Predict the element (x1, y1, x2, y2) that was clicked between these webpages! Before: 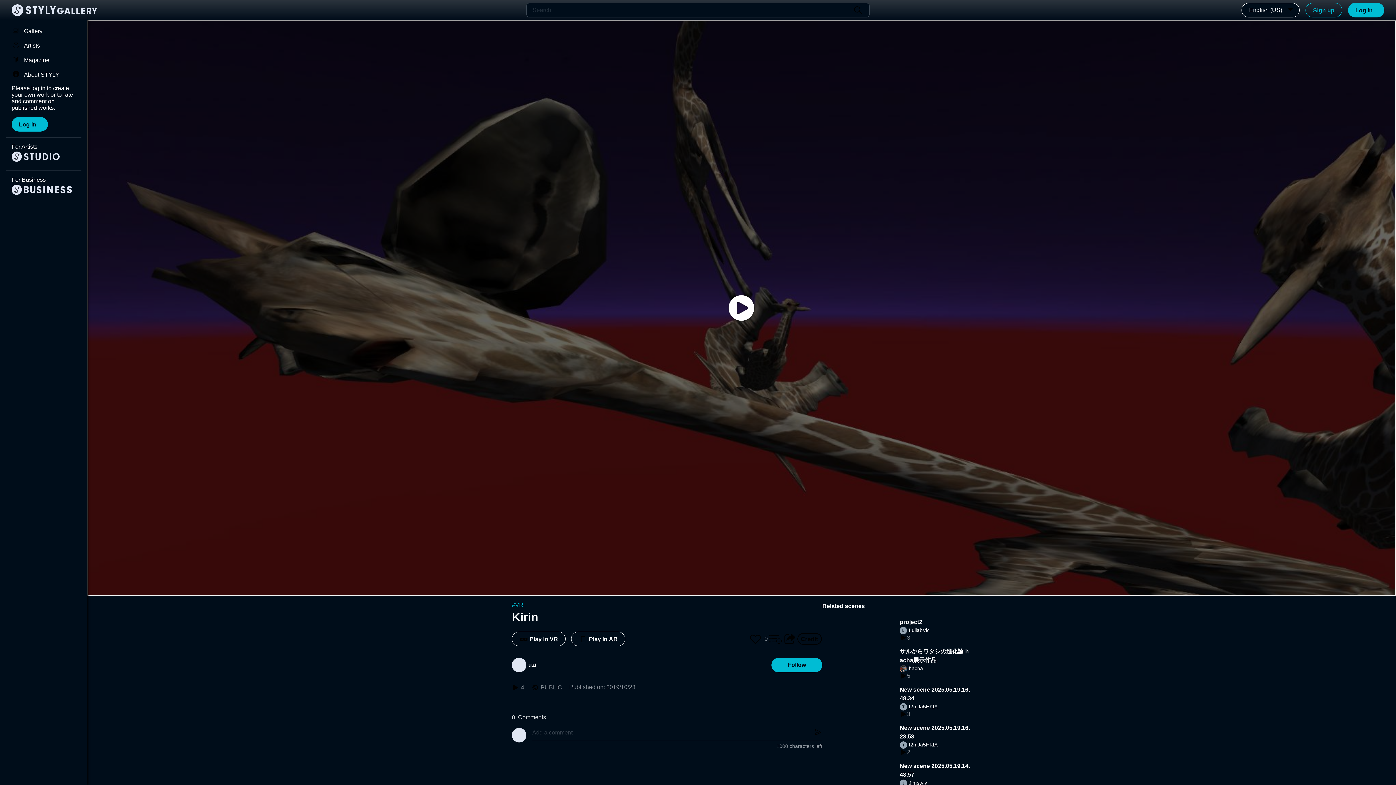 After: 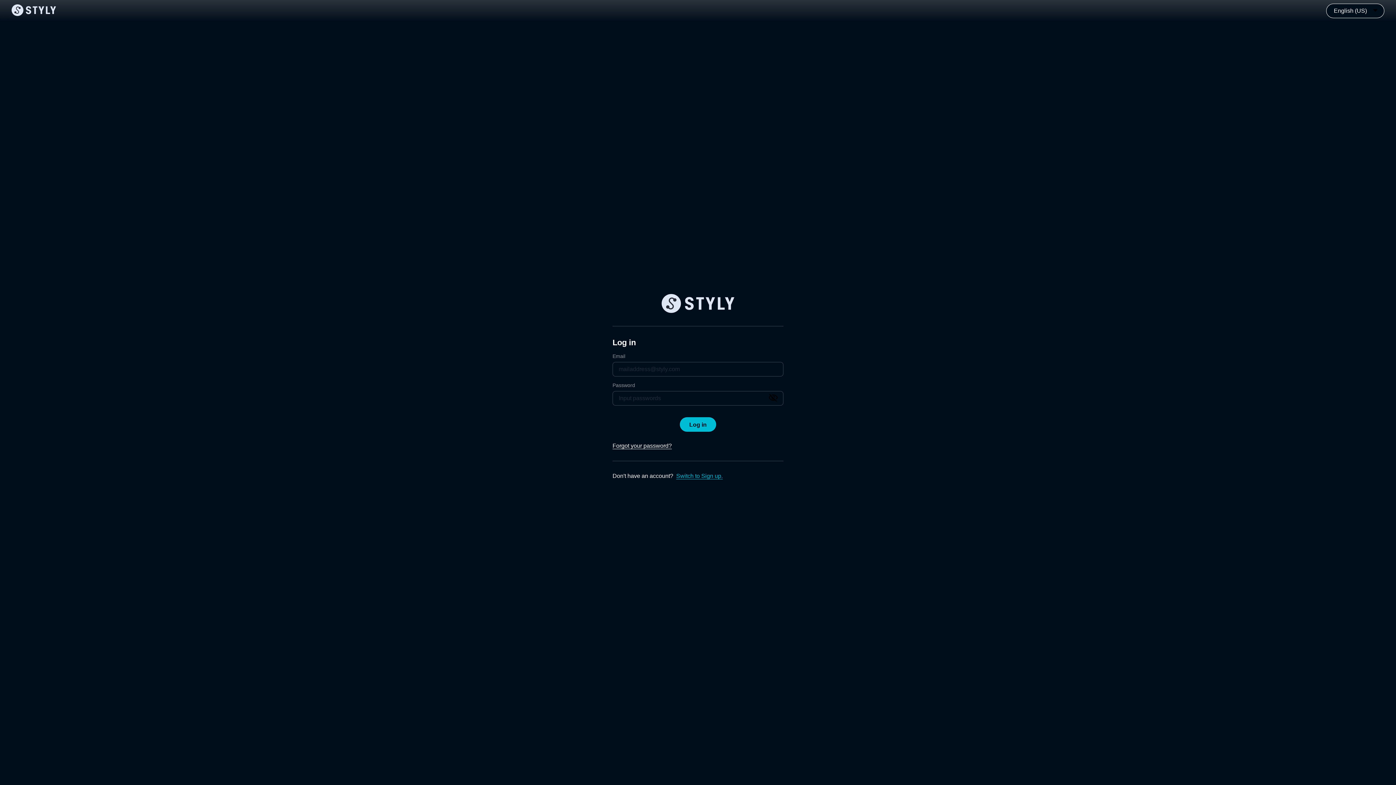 Action: bbox: (11, 117, 48, 131) label: Log in